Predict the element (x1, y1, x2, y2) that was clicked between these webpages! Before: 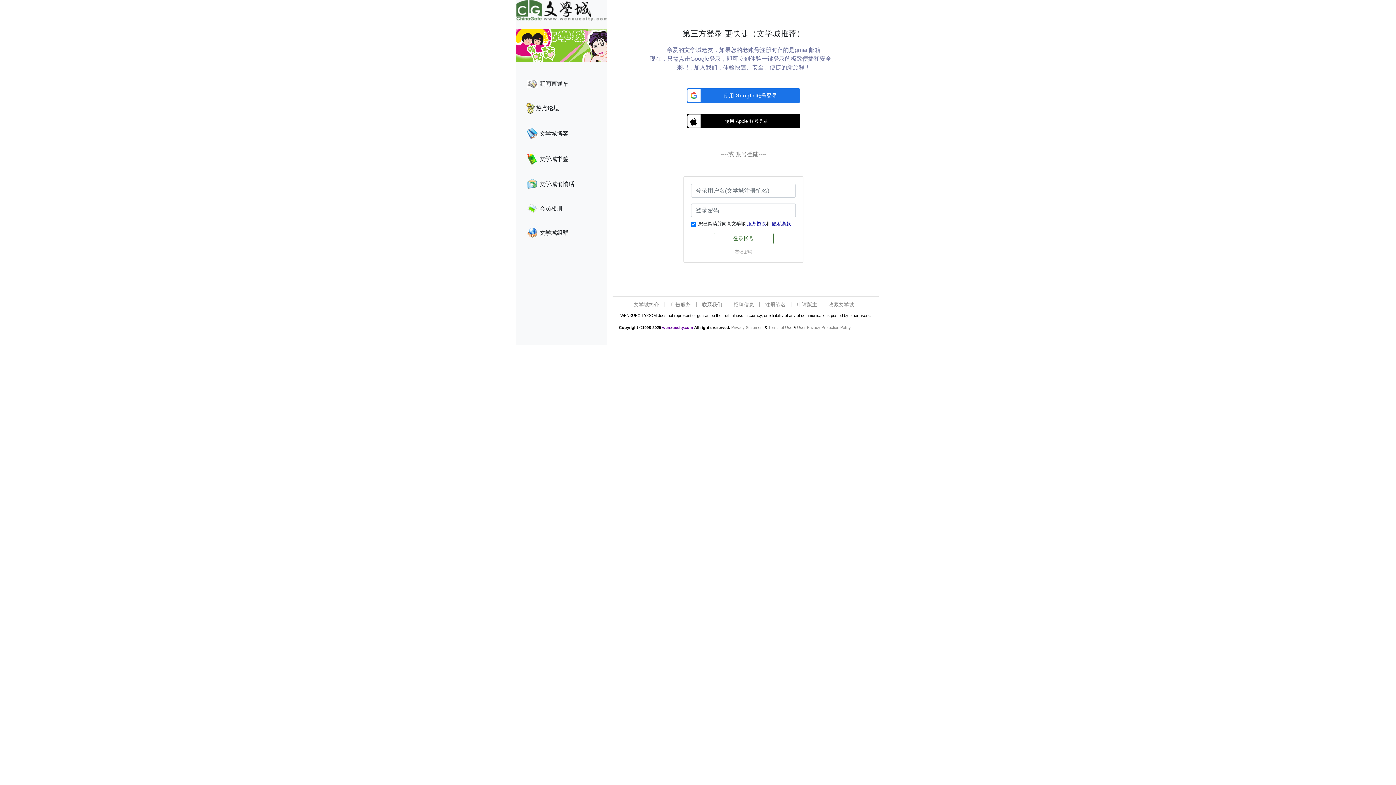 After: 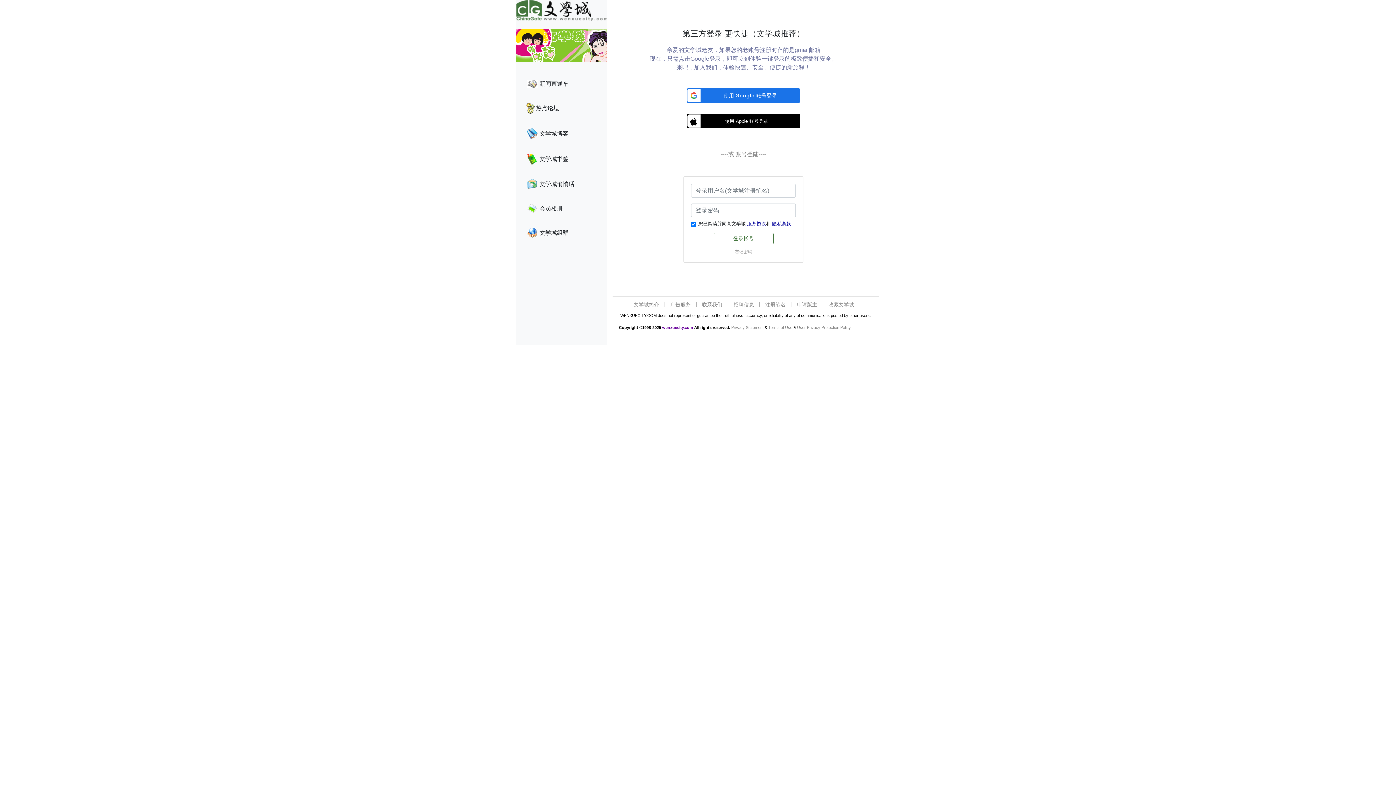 Action: bbox: (526, 130, 537, 136)